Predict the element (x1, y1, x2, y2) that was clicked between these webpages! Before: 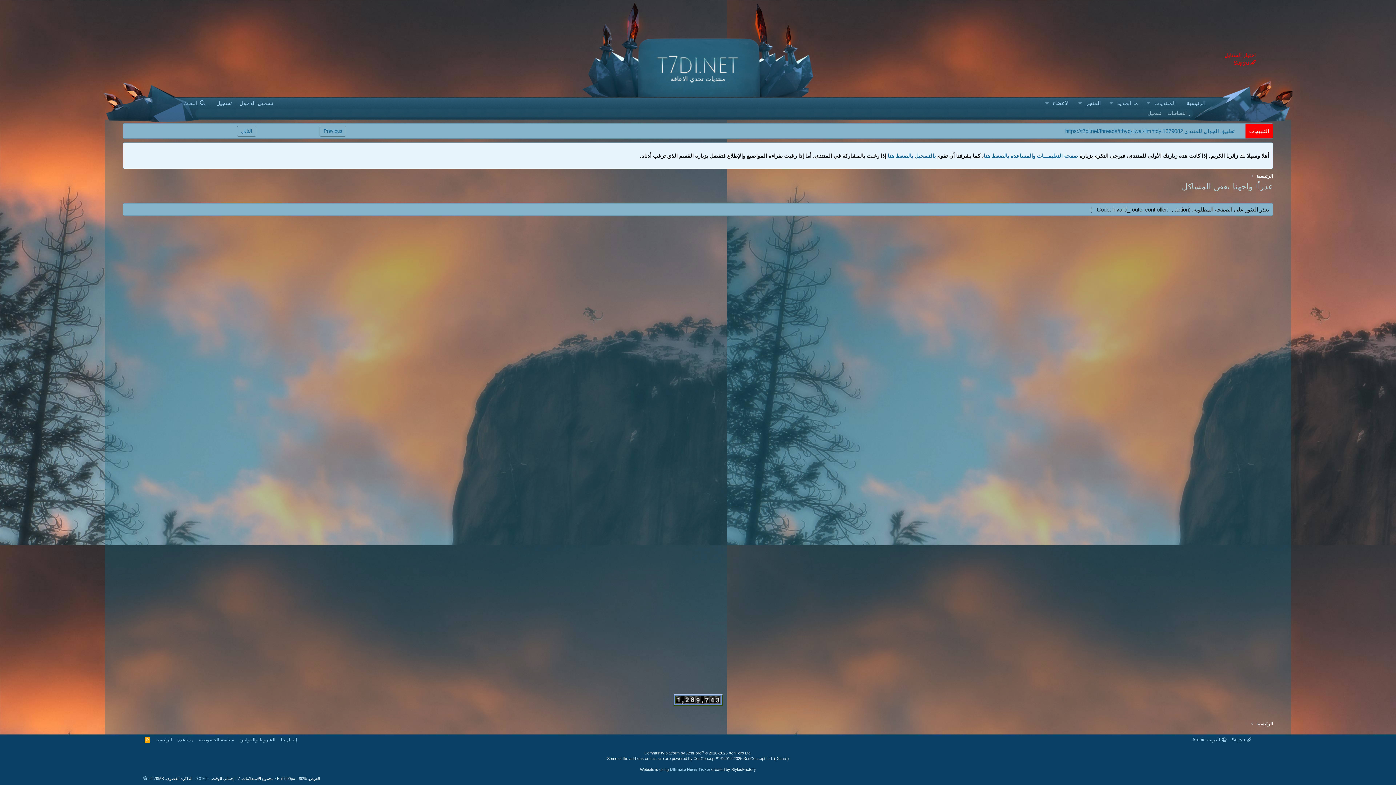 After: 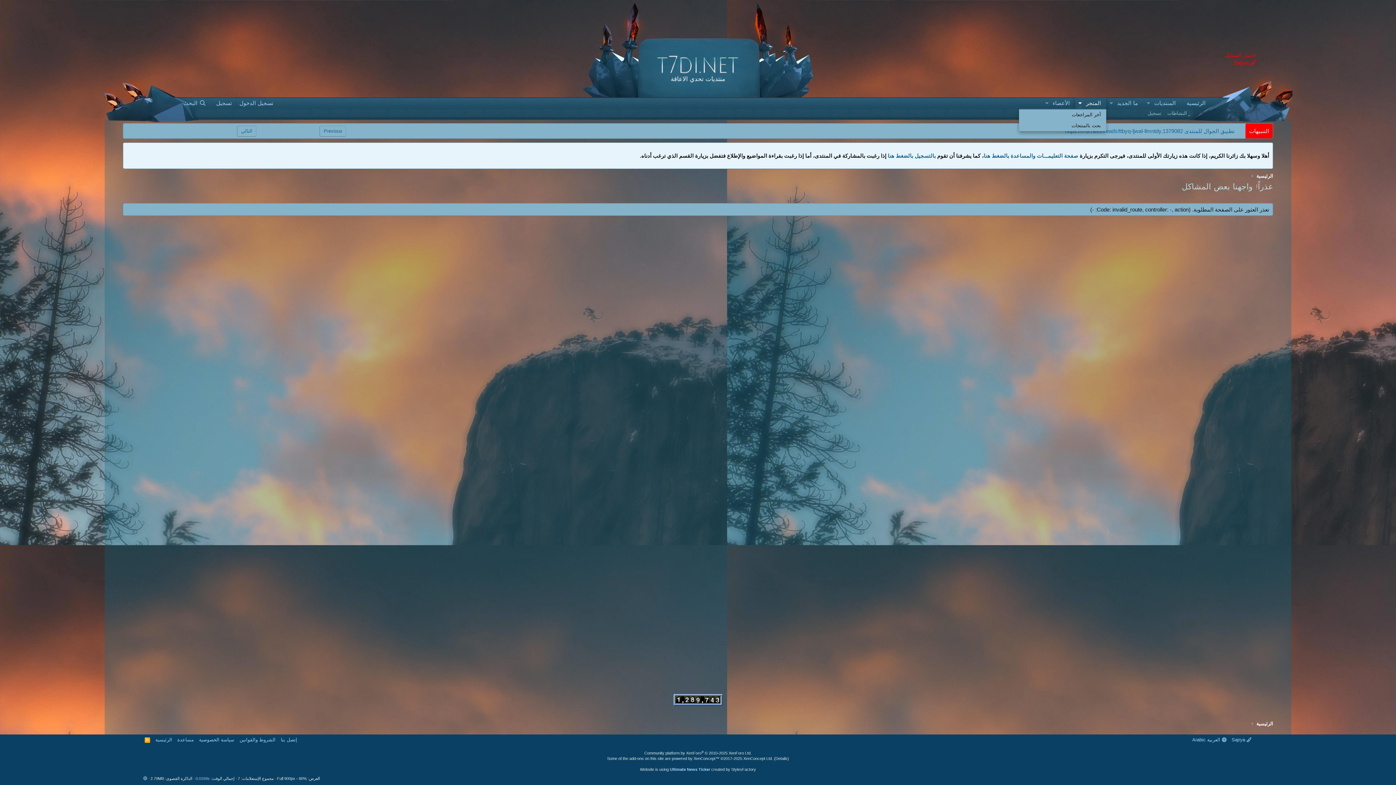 Action: bbox: (1075, 97, 1085, 109) label: التبديل موسع